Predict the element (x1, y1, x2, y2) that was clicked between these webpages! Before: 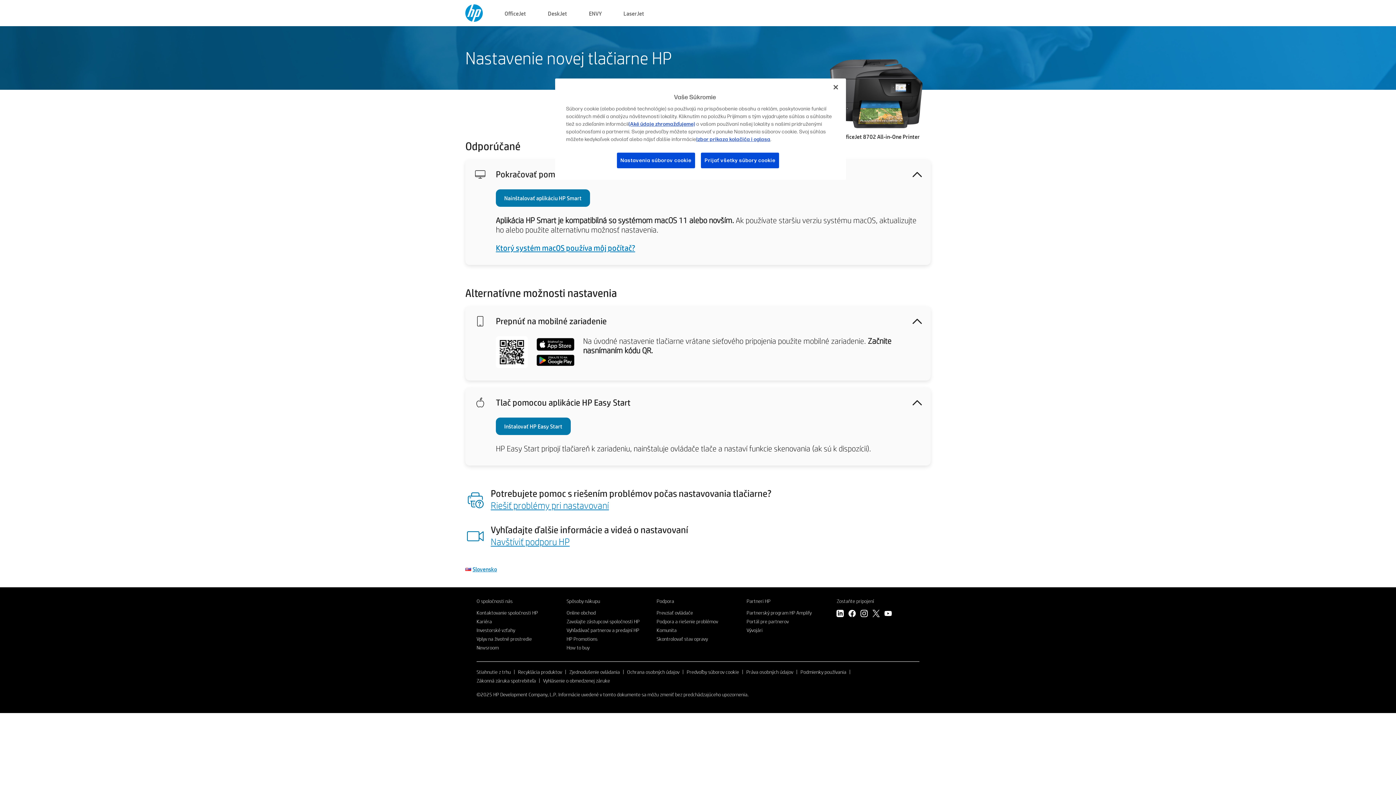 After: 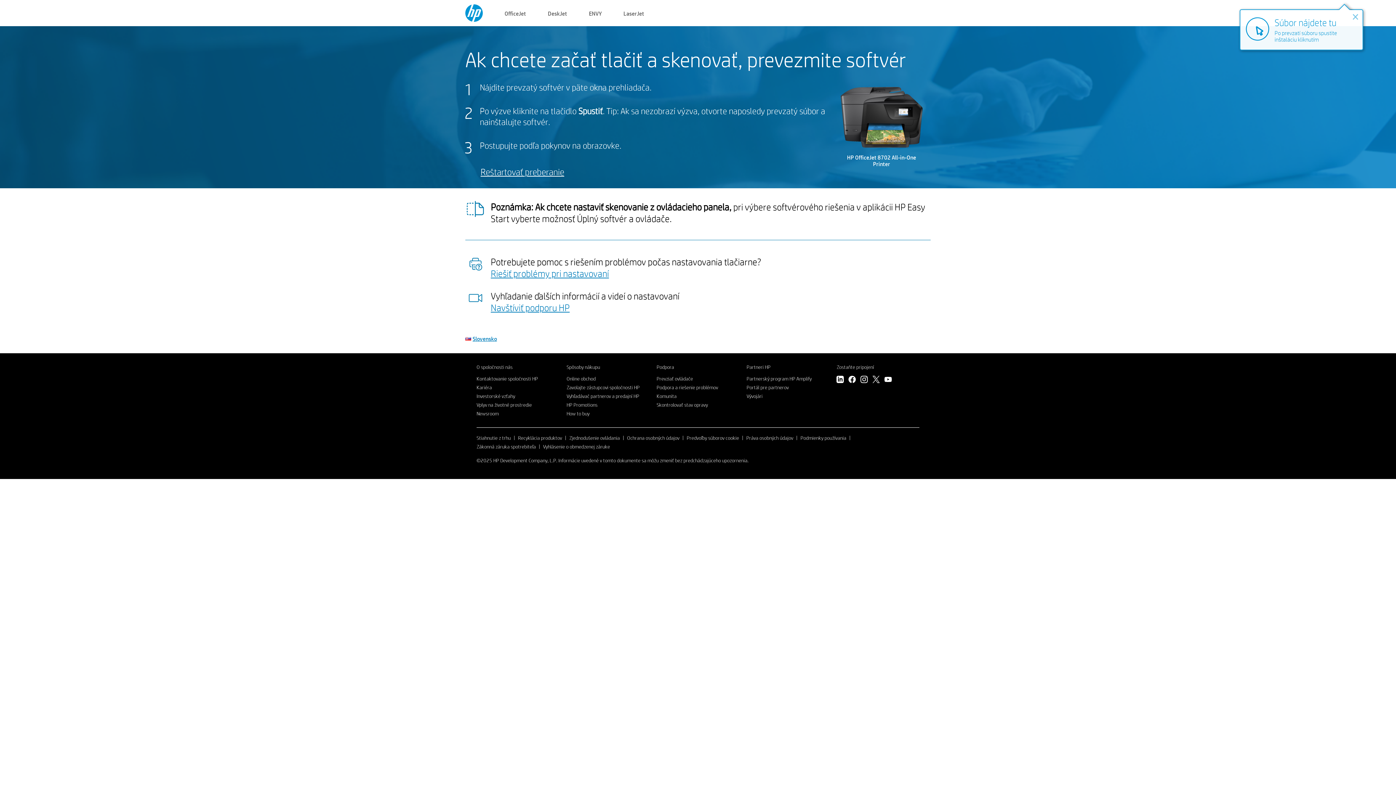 Action: bbox: (496, 417, 570, 435) label: Inštalovať HP Easy Start